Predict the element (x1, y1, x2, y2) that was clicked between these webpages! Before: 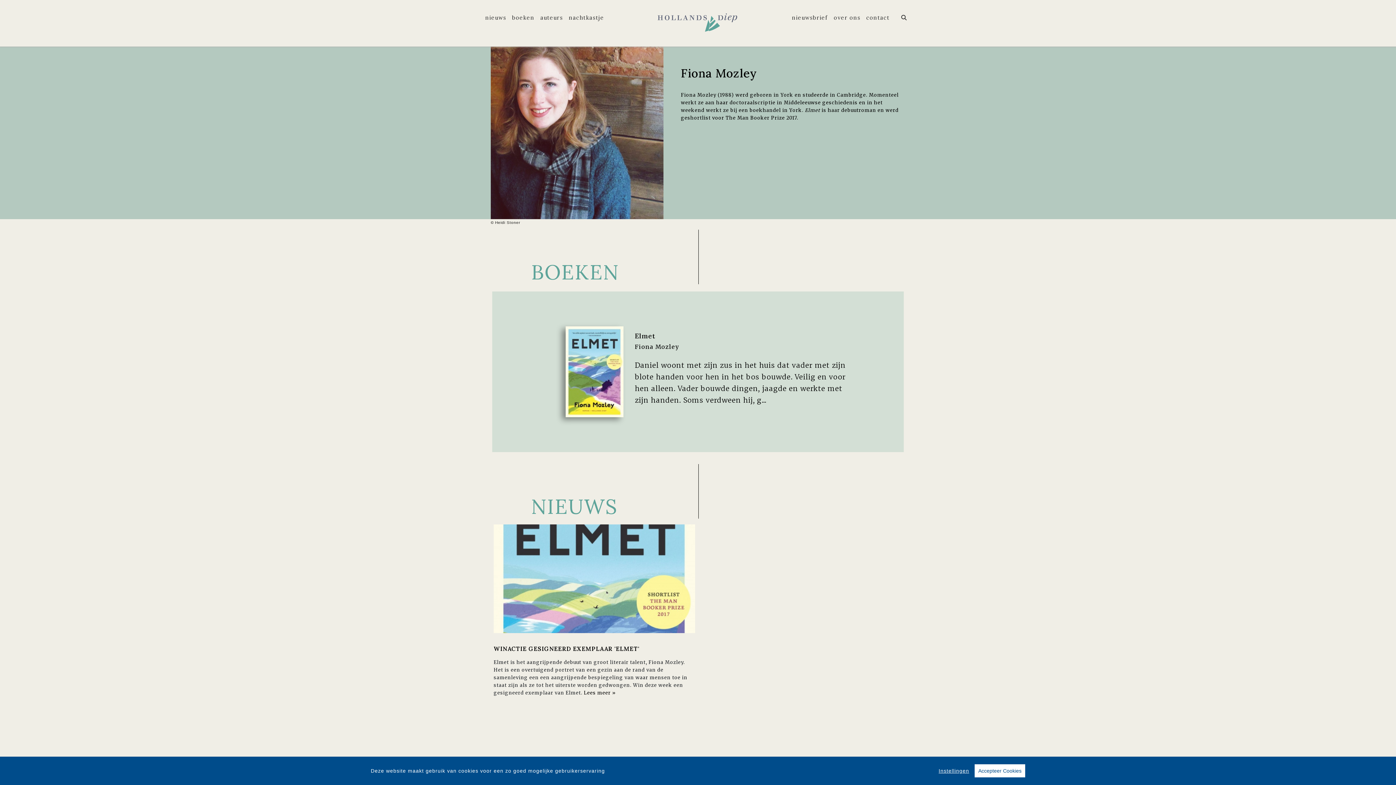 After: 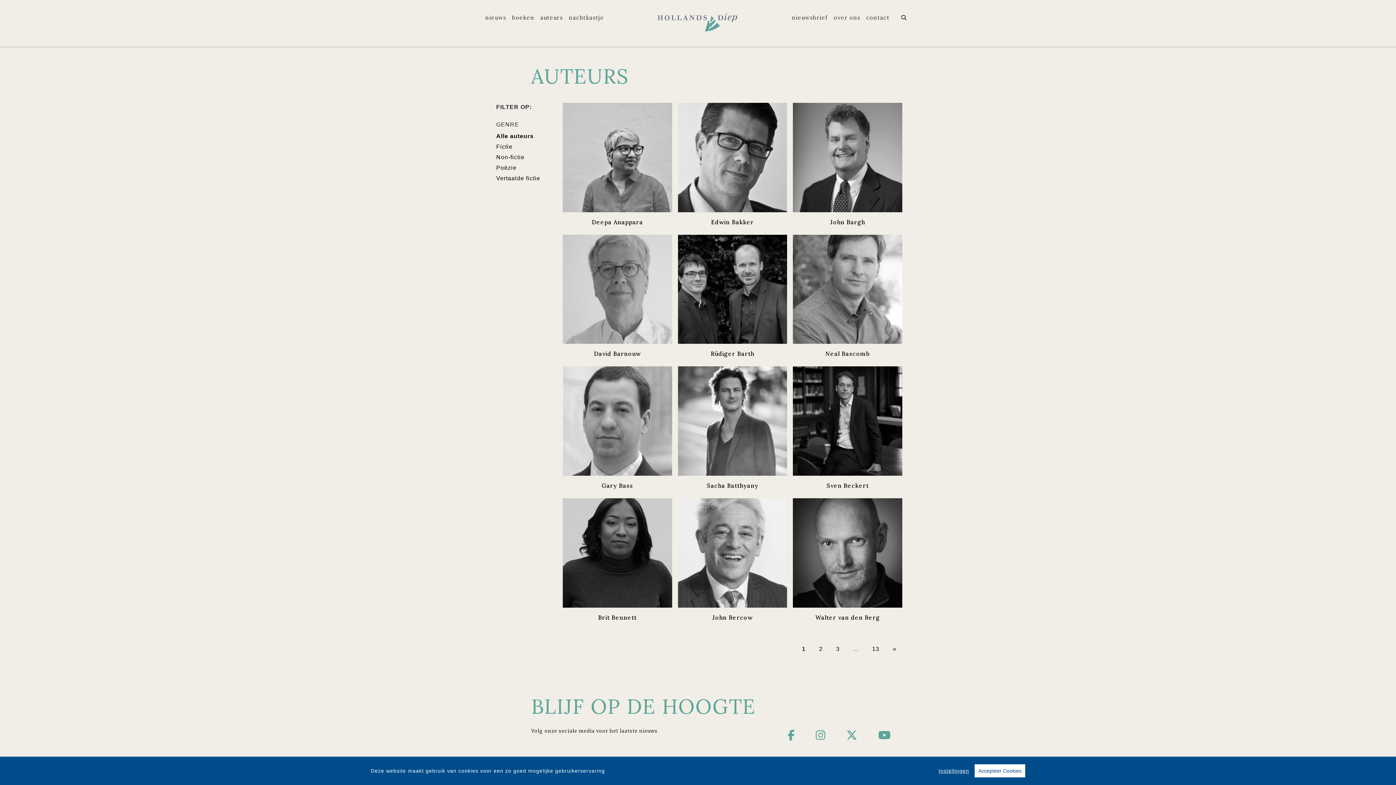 Action: bbox: (537, 10, 565, 24) label: auteurs